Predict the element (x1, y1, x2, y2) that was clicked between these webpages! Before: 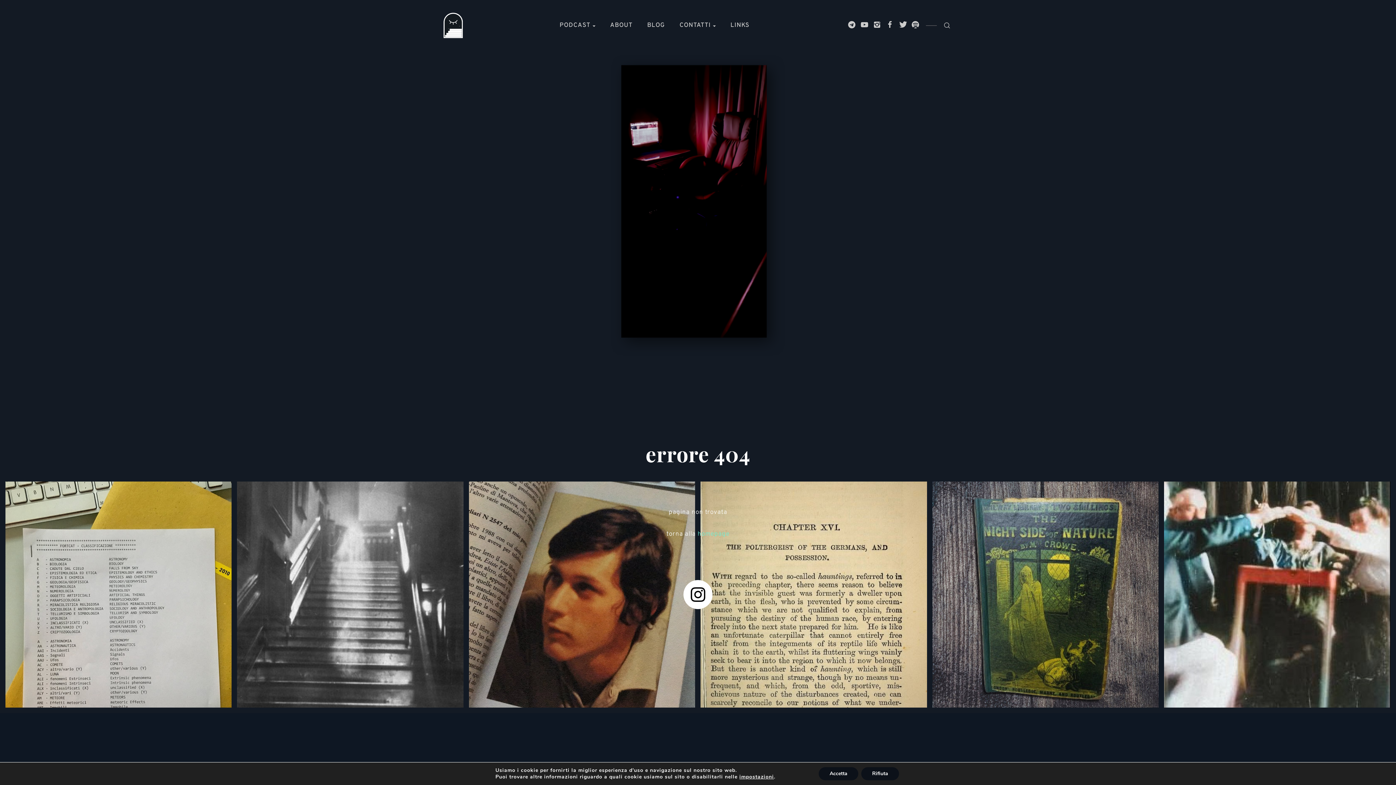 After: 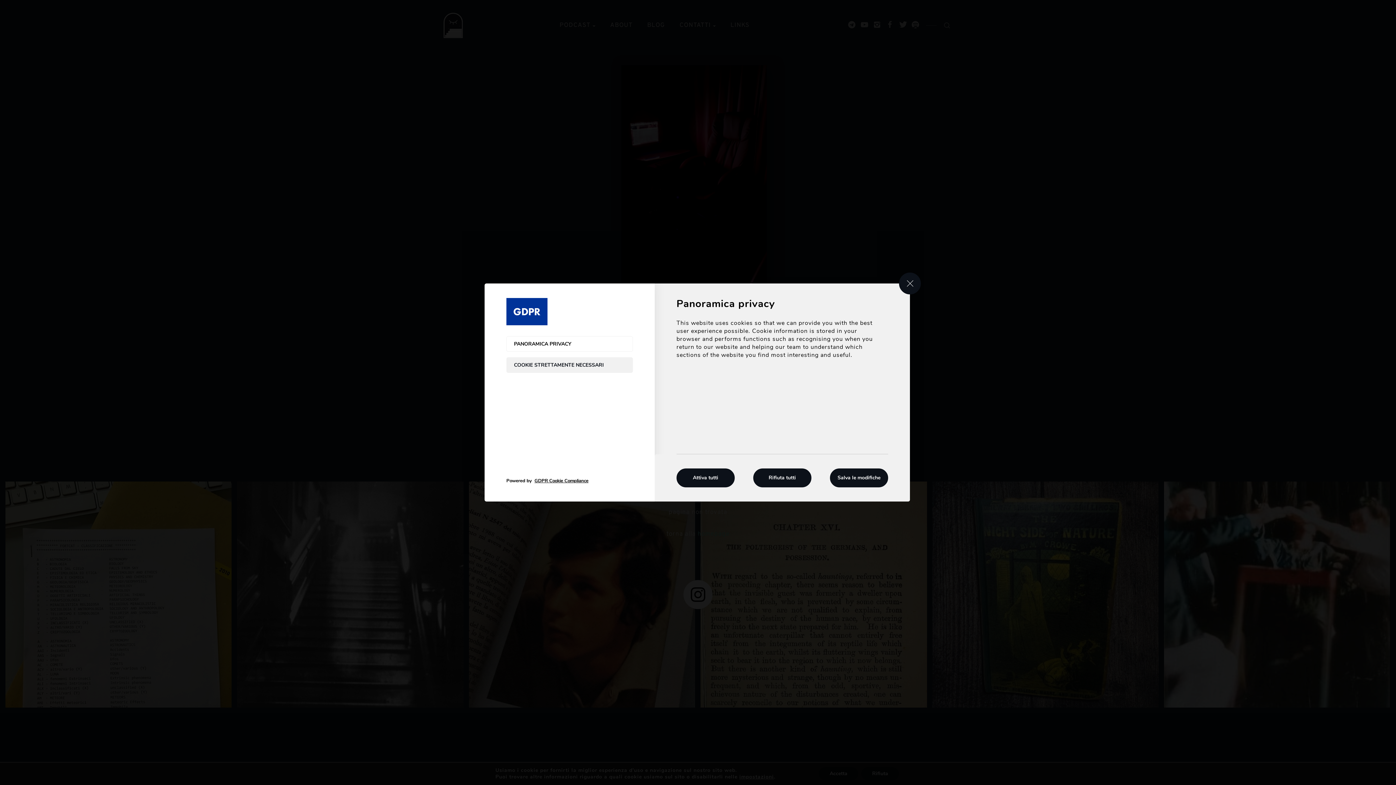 Action: bbox: (739, 774, 774, 780) label: impostazioni